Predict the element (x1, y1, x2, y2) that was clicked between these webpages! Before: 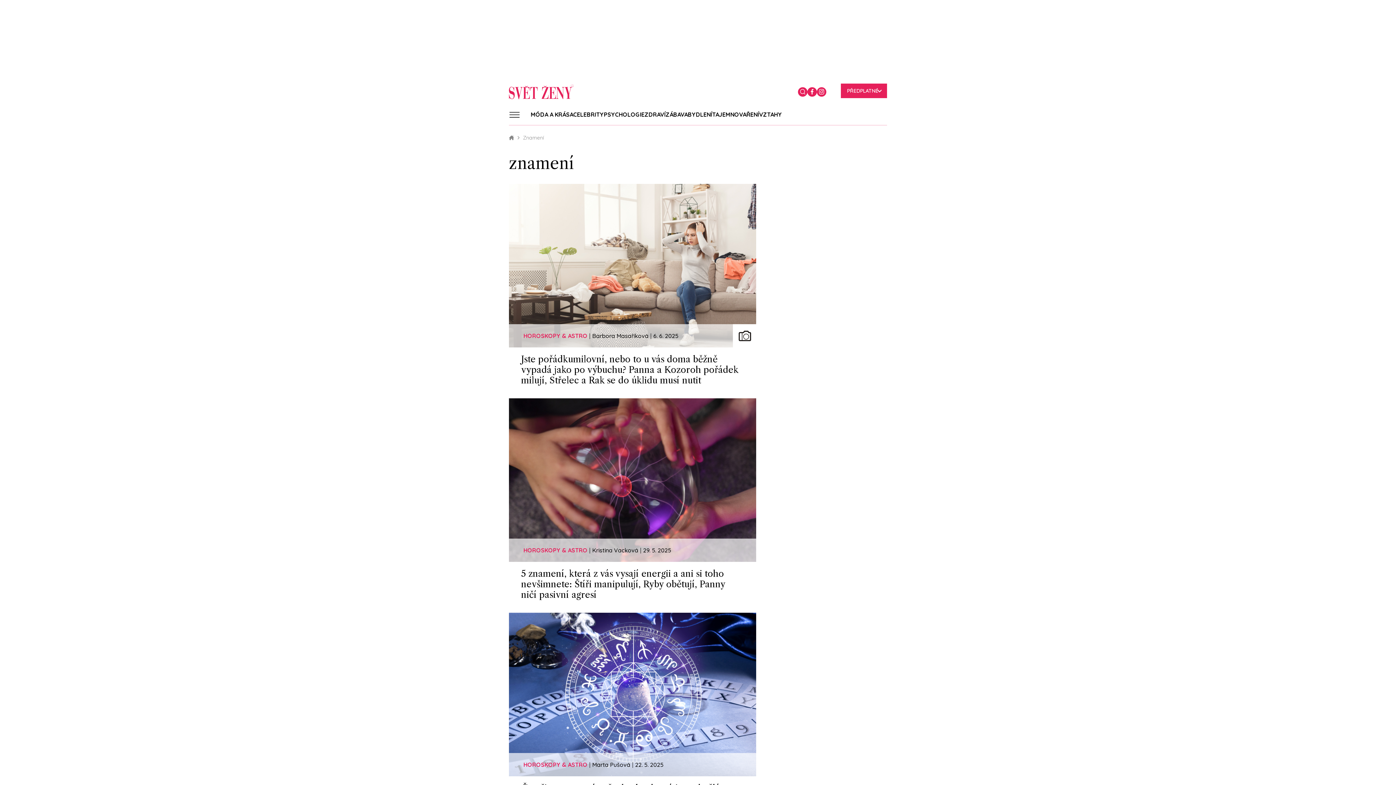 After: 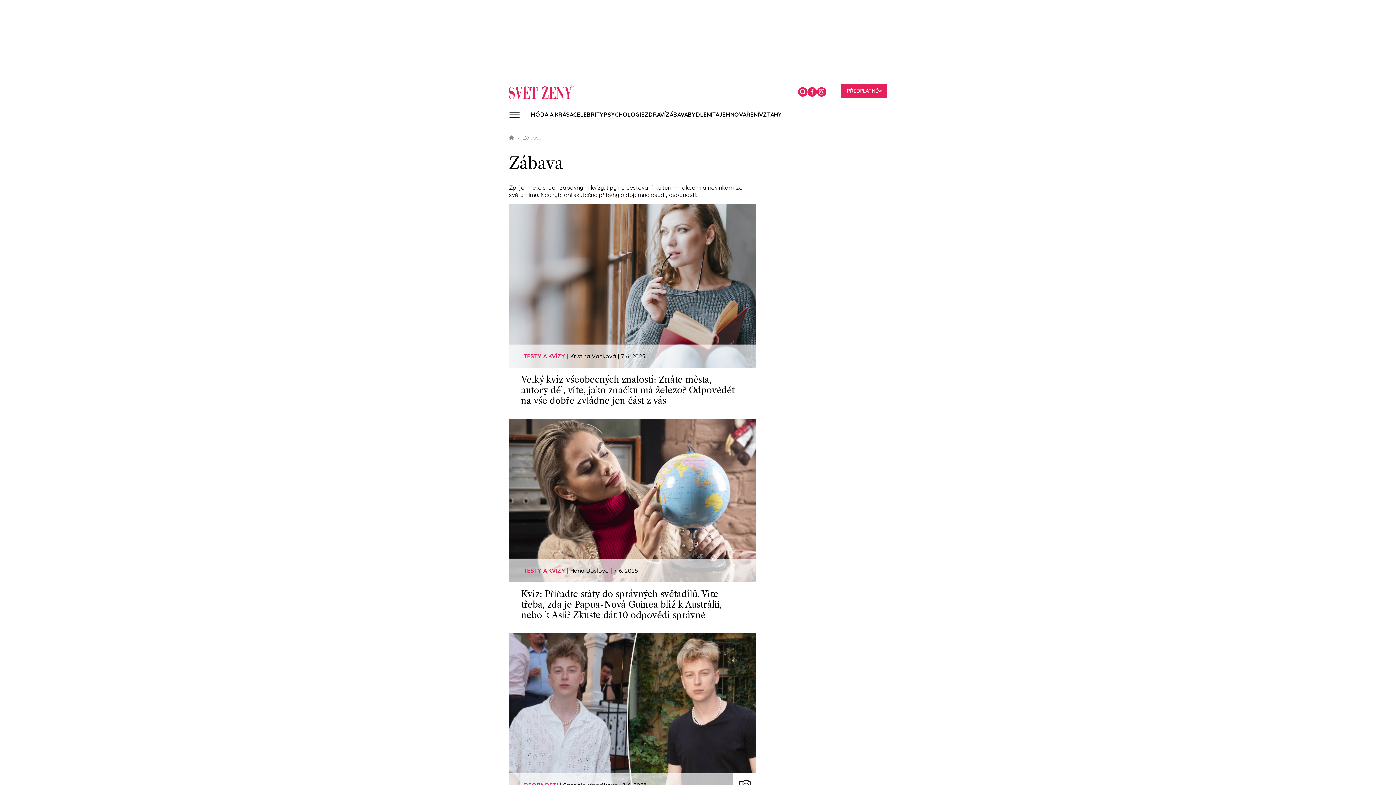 Action: bbox: (665, 108, 688, 121) label: ZÁBAVA